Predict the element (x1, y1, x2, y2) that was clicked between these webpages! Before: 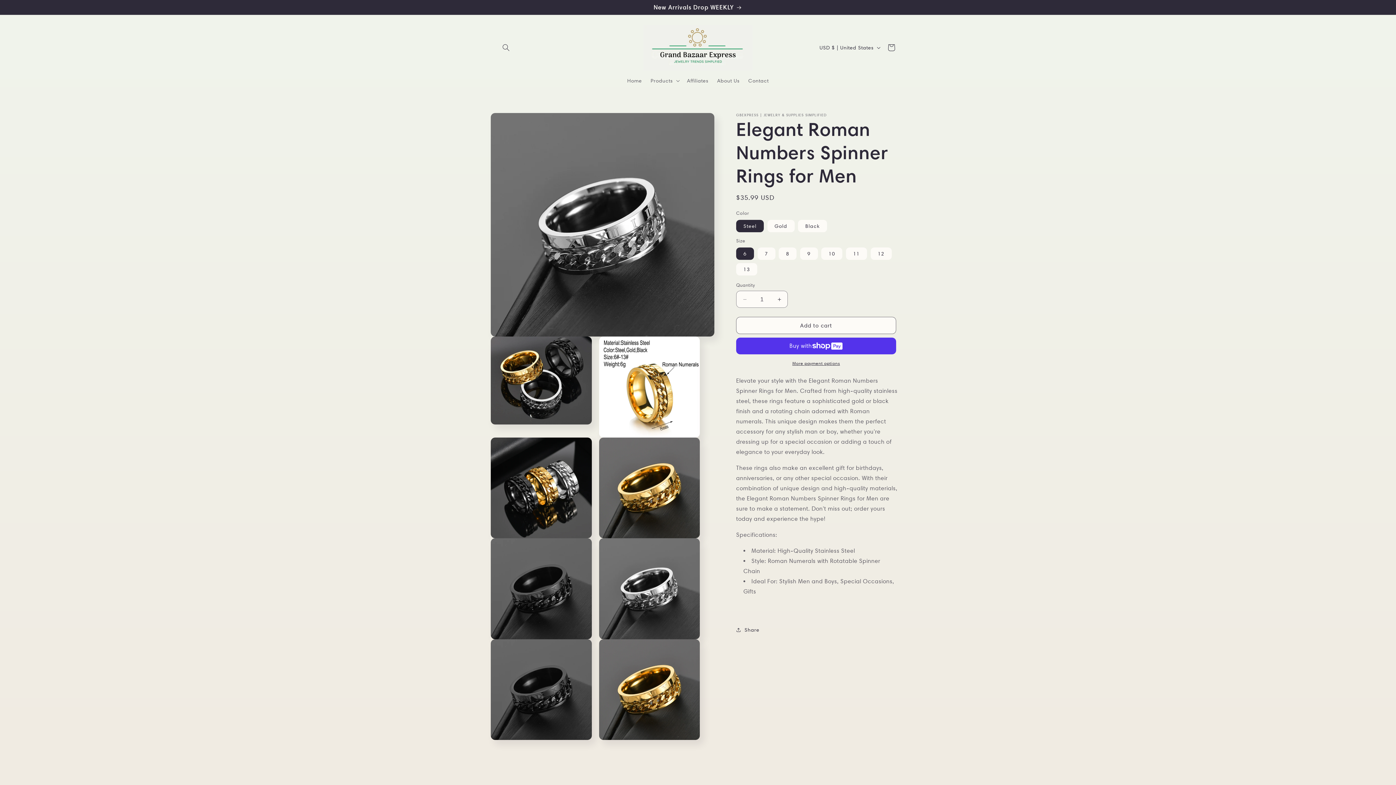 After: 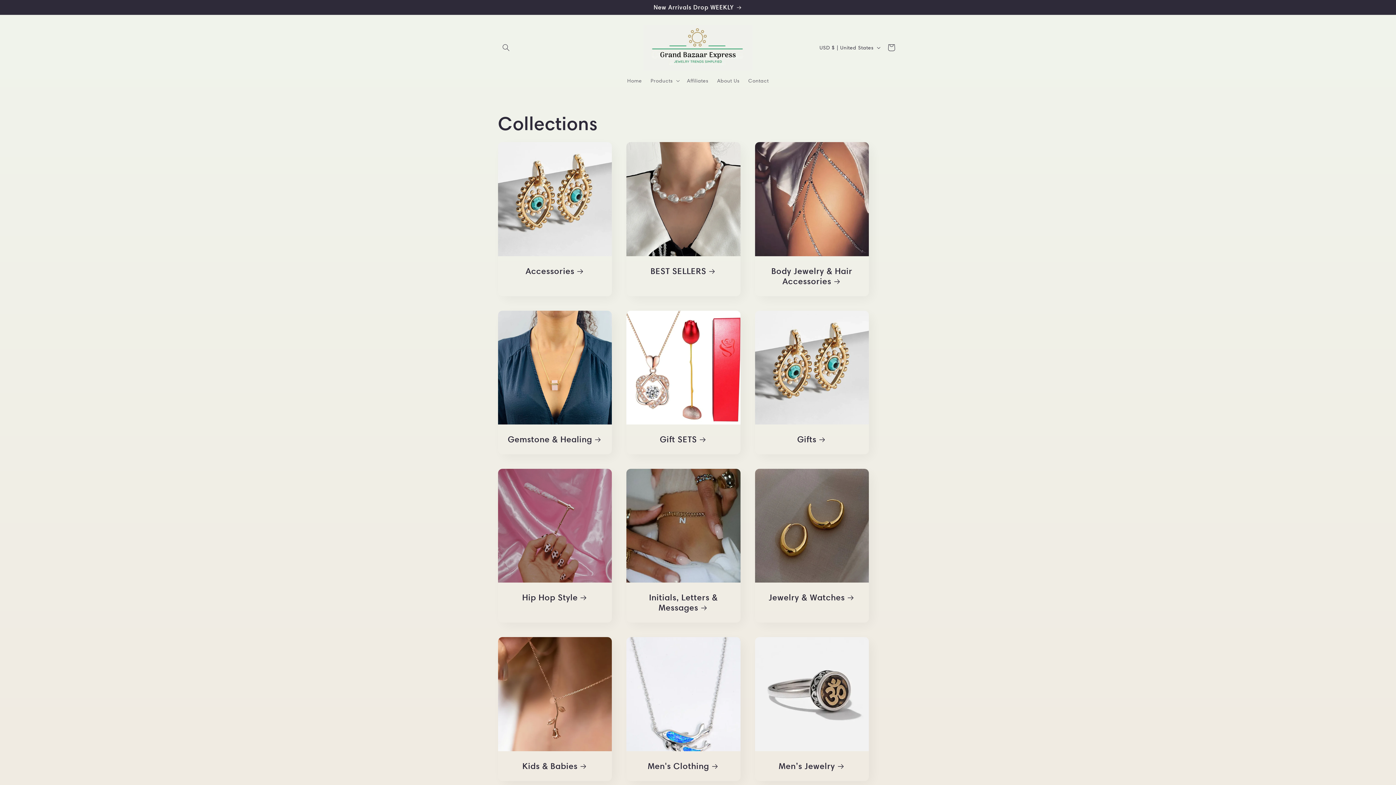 Action: bbox: (491, 0, 904, 14) label: New Arrivals Drop WEEKLY